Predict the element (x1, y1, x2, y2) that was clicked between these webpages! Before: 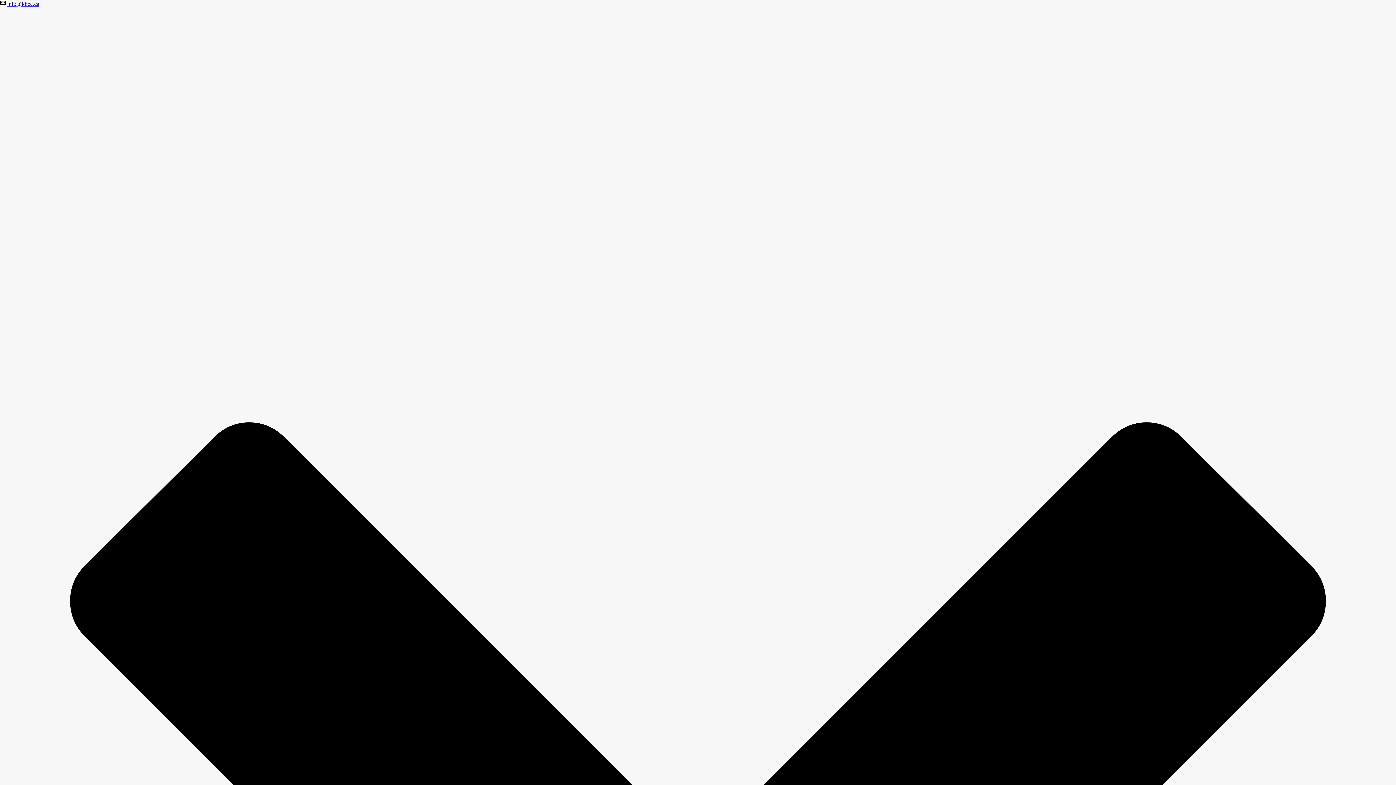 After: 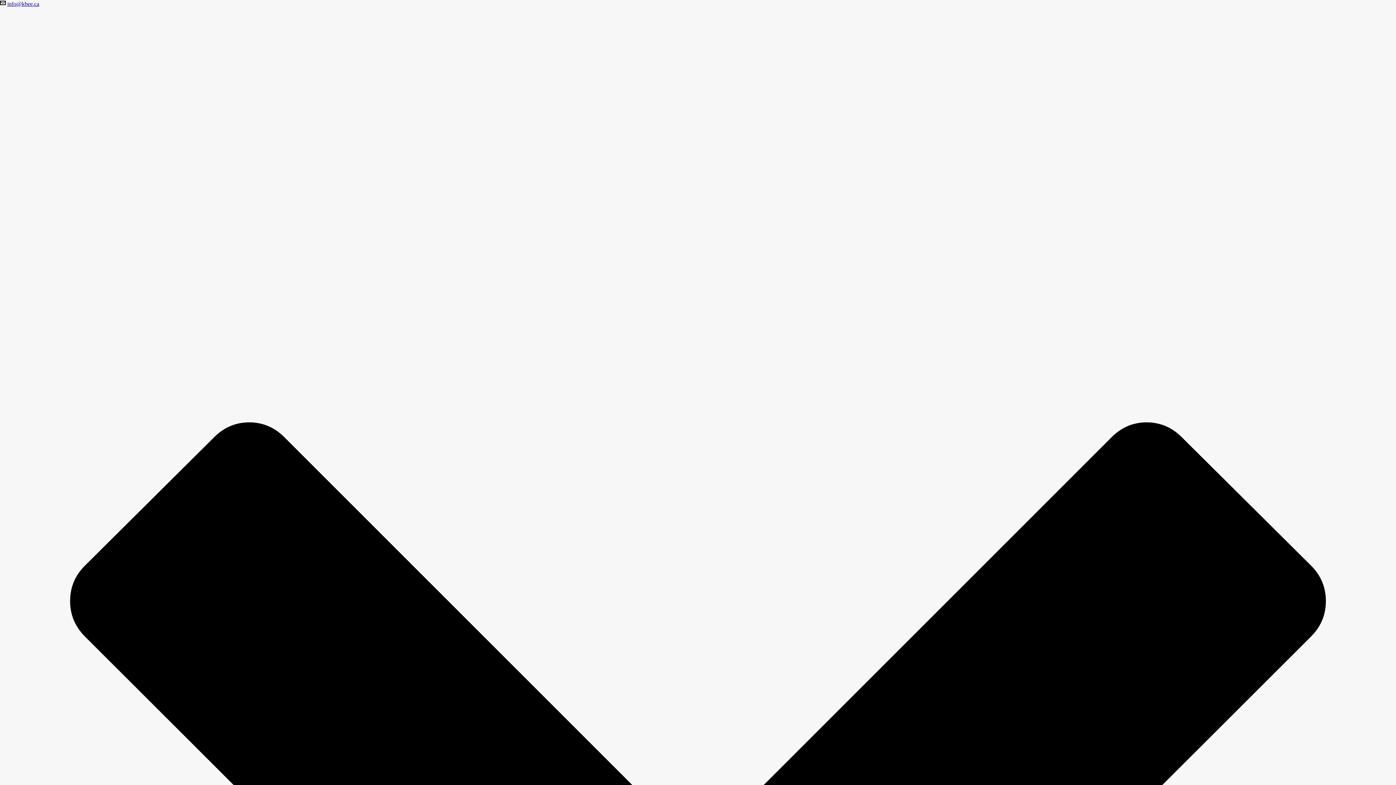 Action: label: info@kbee.ca bbox: (7, 0, 39, 6)